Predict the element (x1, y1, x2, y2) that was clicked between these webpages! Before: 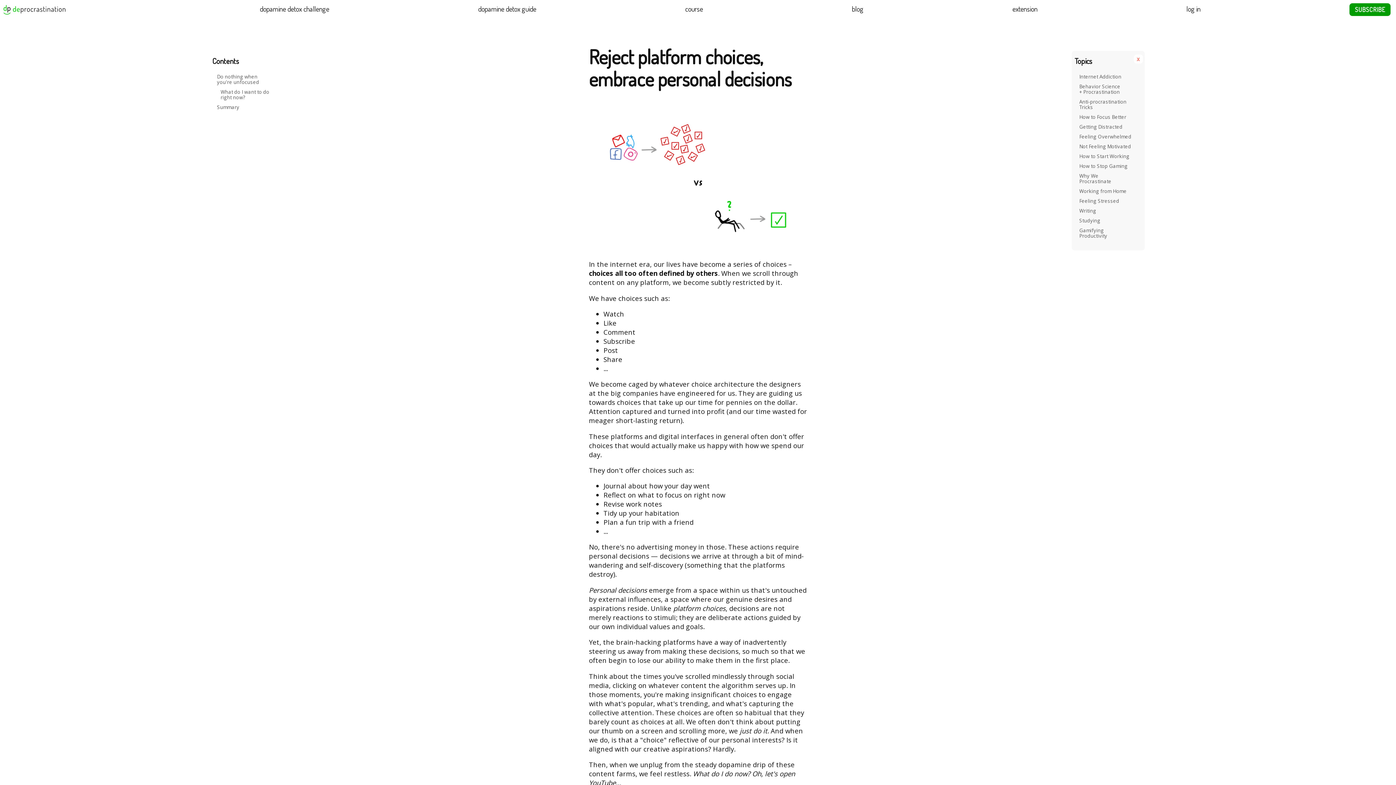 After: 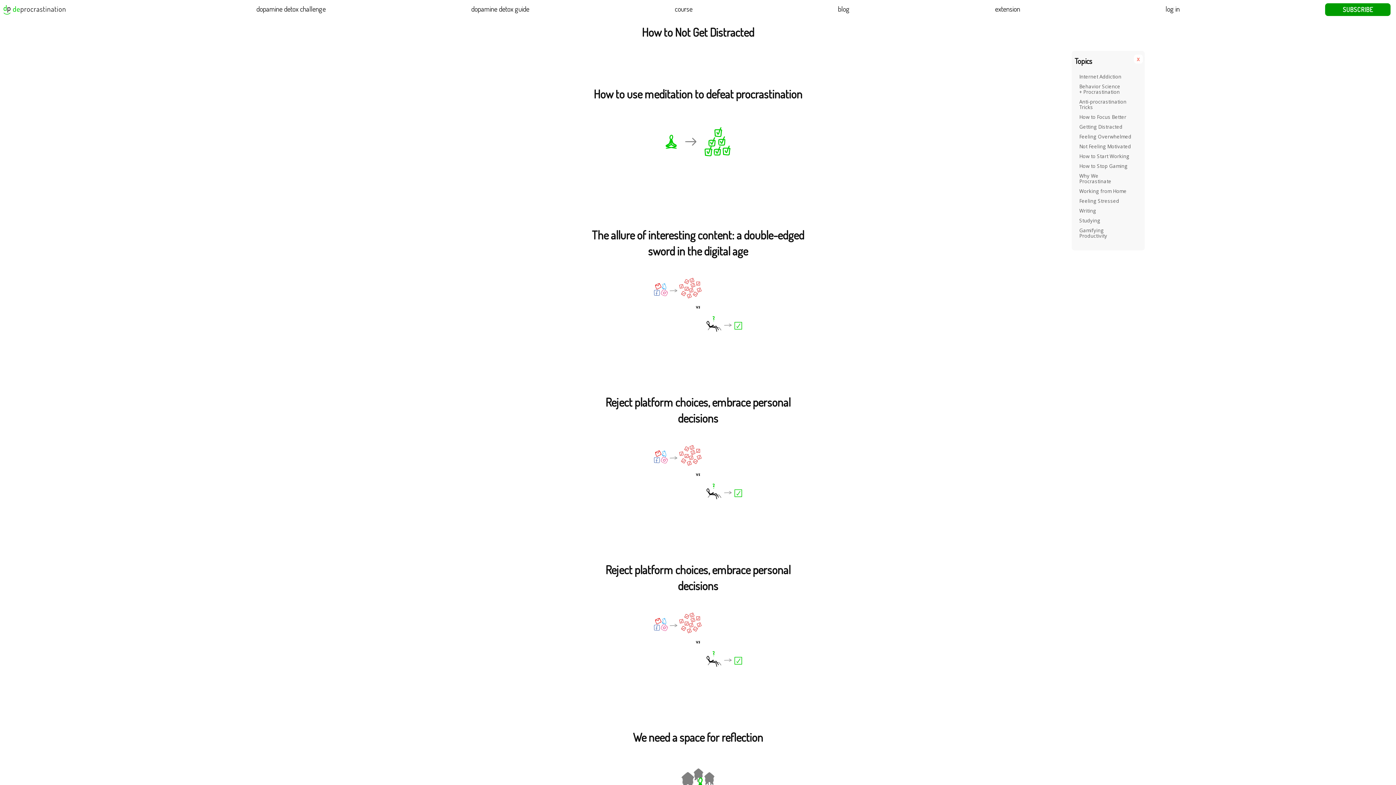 Action: label: Getting Distracted bbox: (1079, 122, 1132, 132)